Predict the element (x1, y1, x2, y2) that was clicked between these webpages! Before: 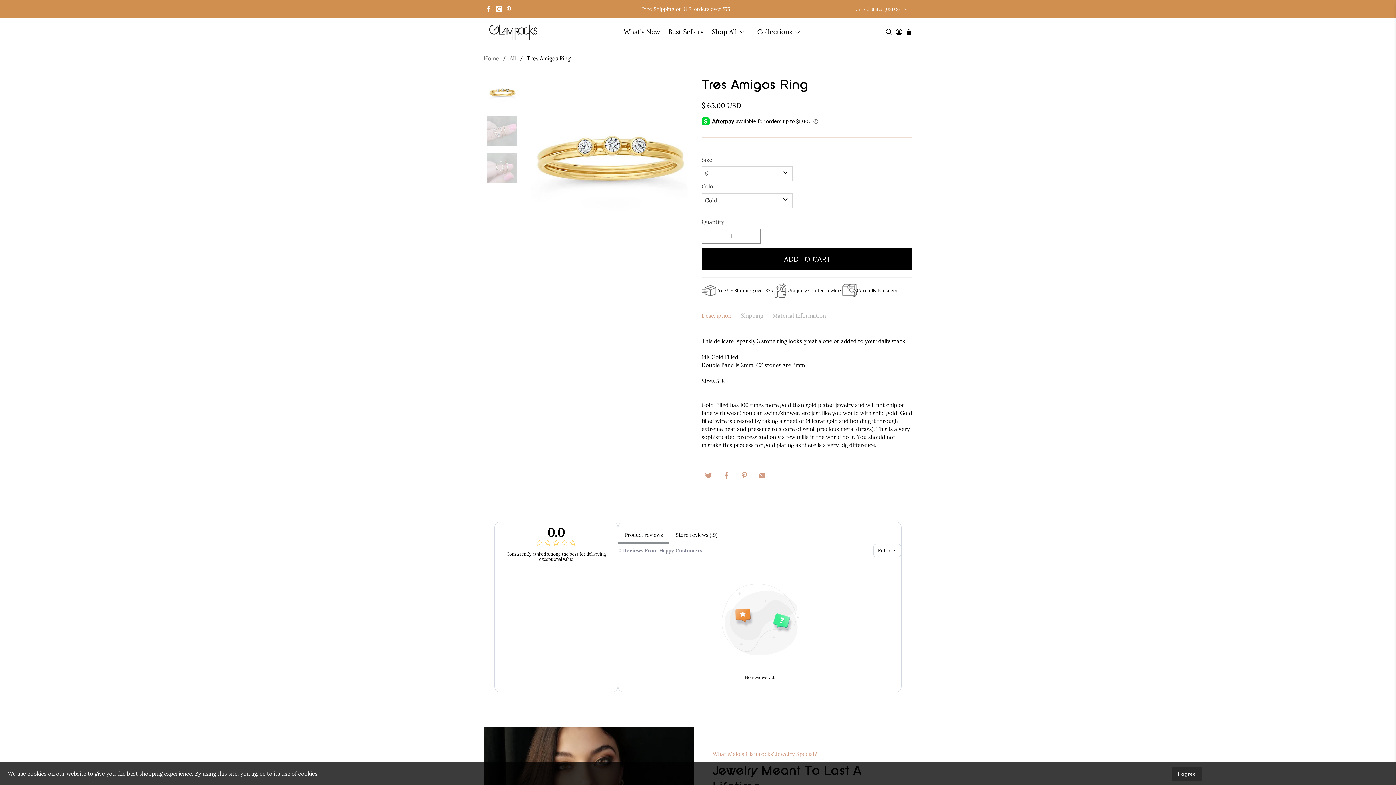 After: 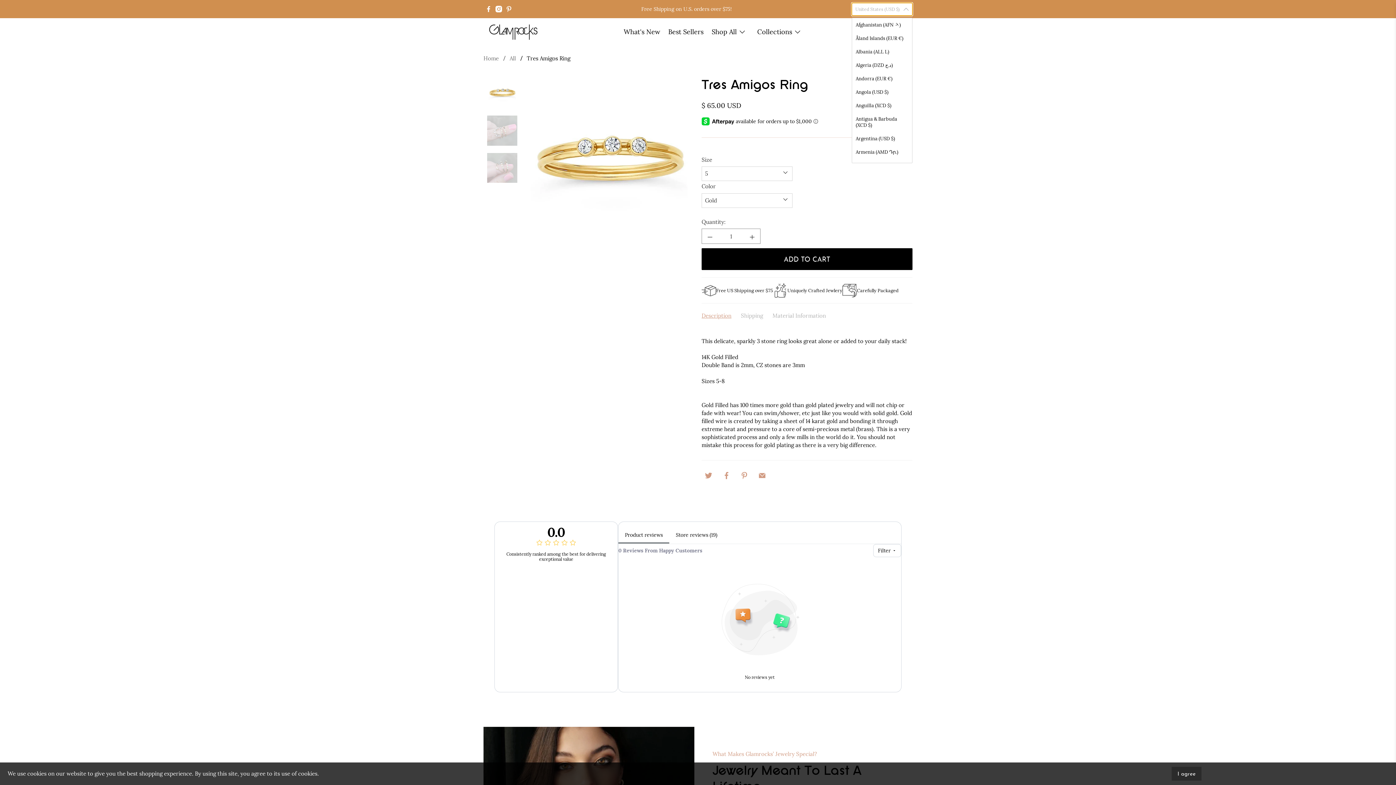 Action: label: United States (USD $) bbox: (852, 2, 912, 15)